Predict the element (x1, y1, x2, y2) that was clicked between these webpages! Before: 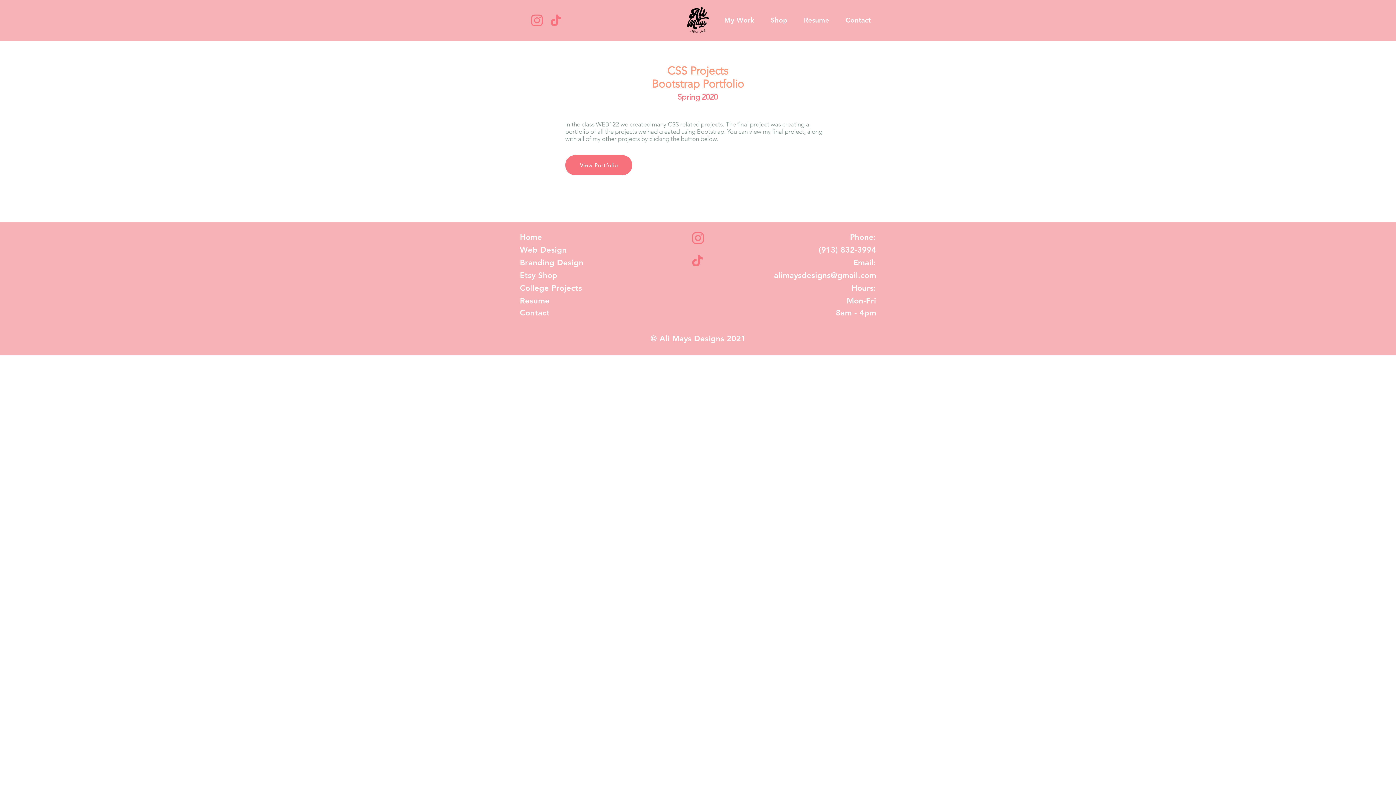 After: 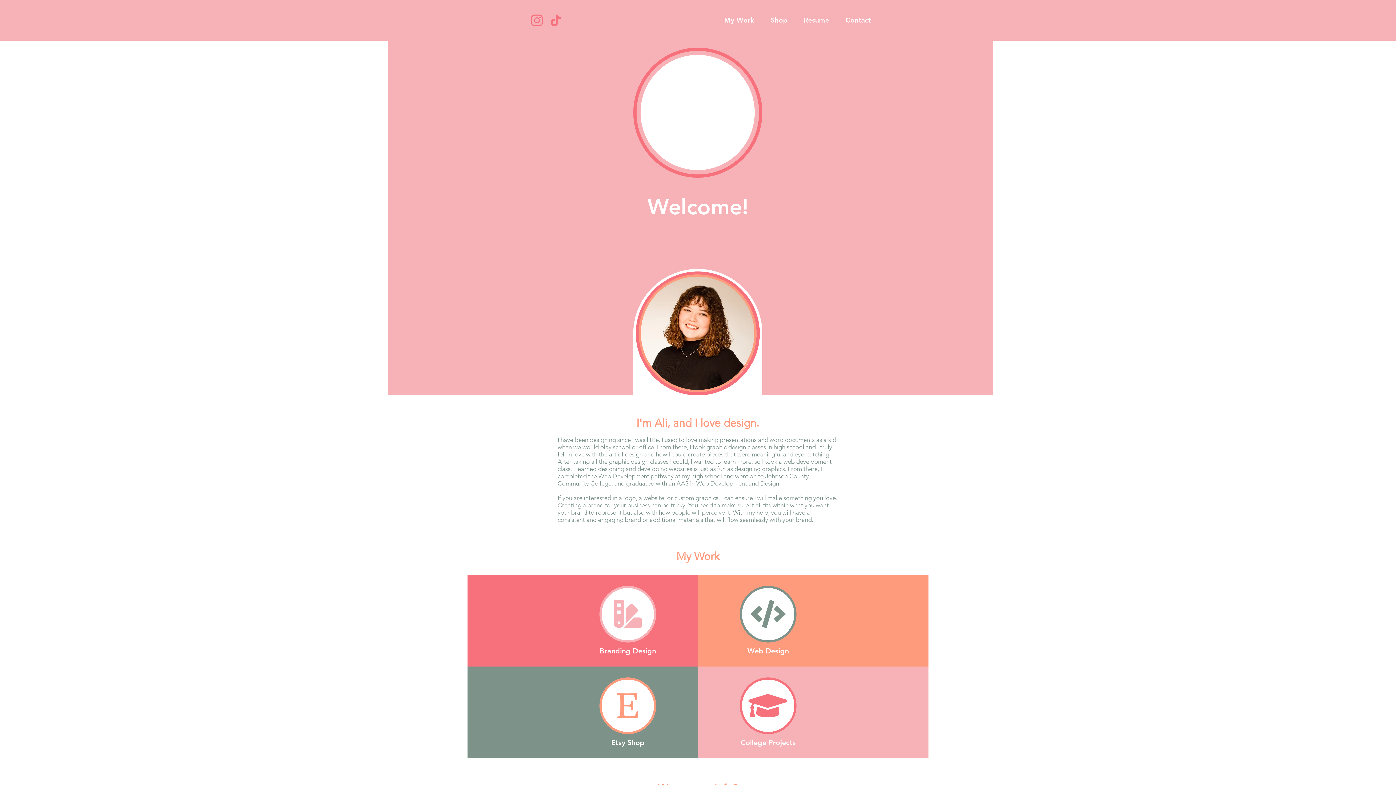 Action: bbox: (713, 11, 759, 29) label: My Work